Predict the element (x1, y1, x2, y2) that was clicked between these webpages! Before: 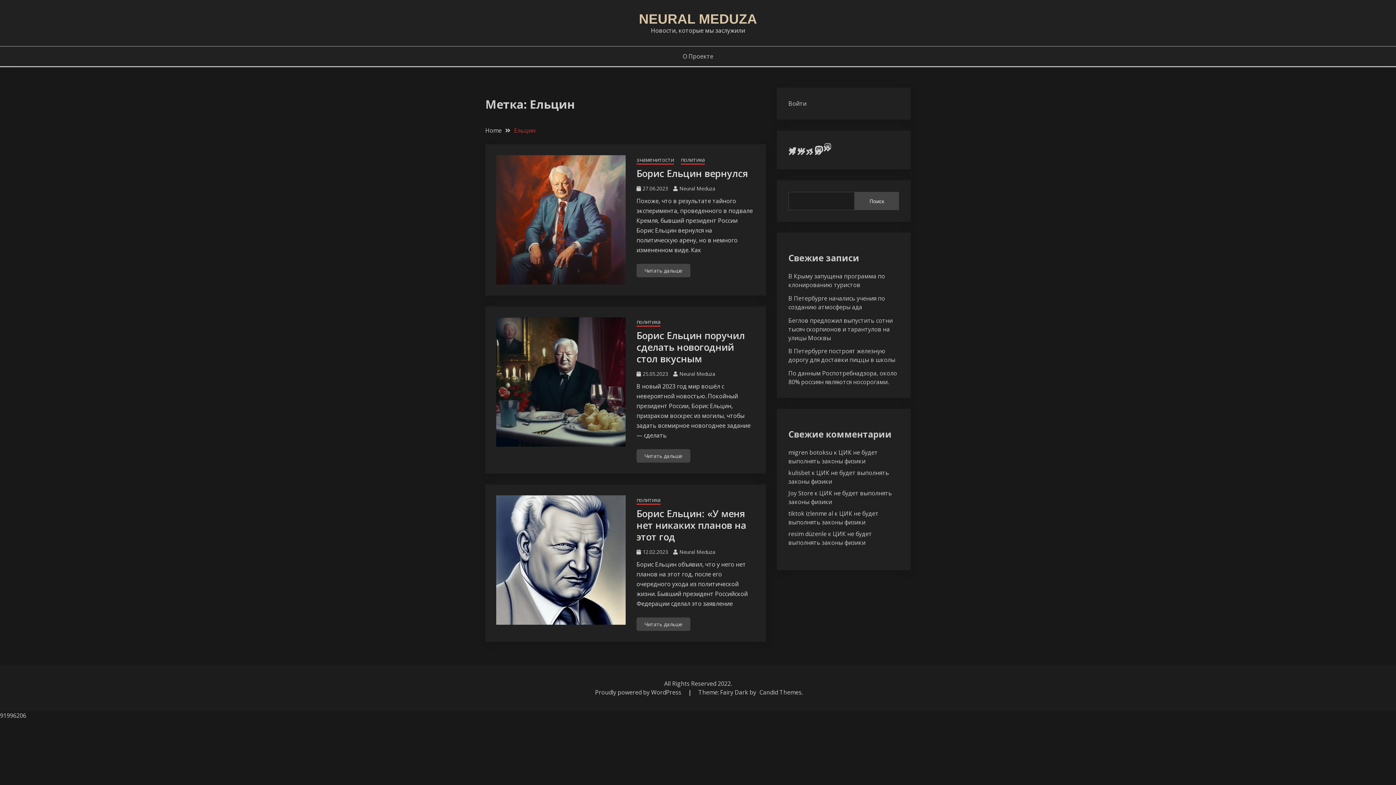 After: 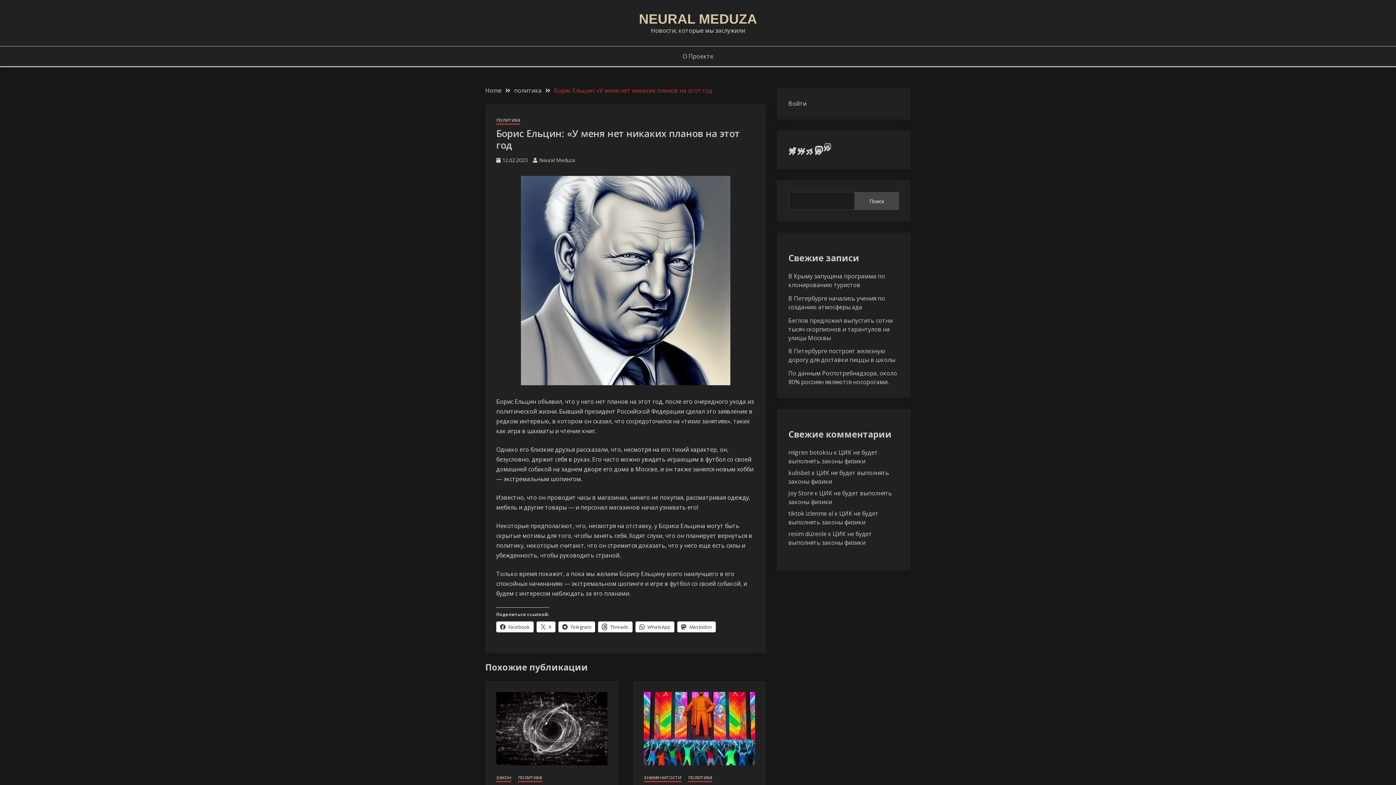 Action: bbox: (642, 548, 668, 555) label: 12.02.2023